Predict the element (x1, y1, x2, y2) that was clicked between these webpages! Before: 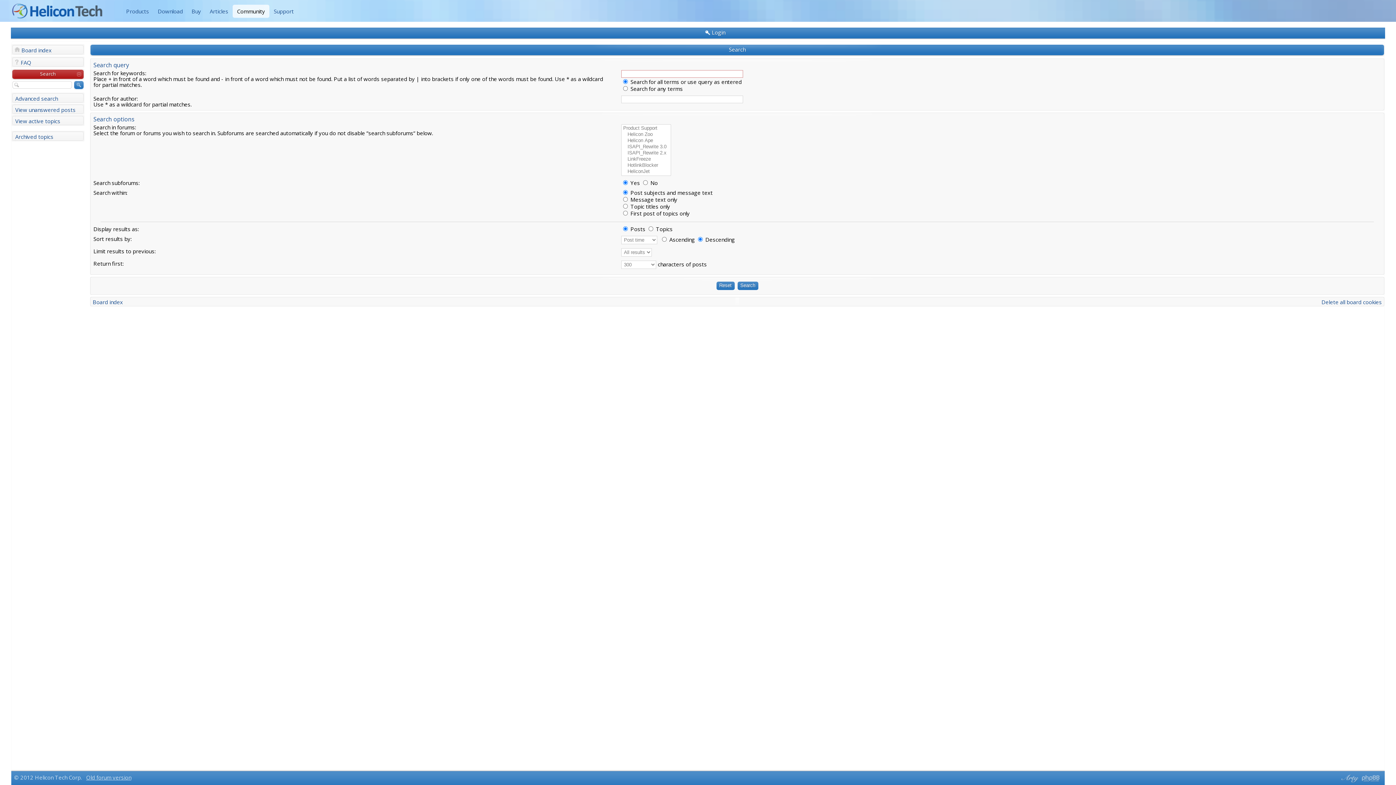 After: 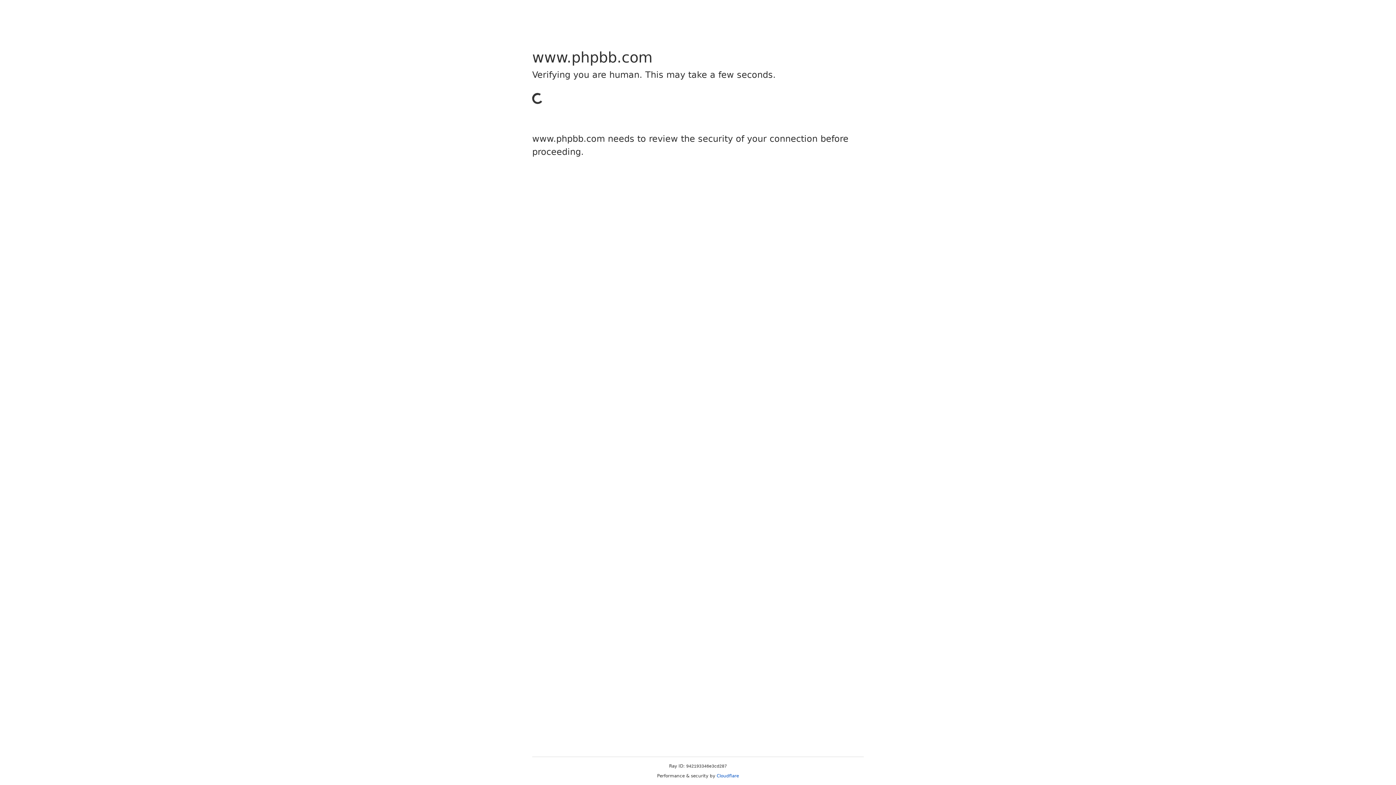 Action: bbox: (1360, 773, 1382, 784) label: Powered by phpBB® Forum Software © phpBB Group